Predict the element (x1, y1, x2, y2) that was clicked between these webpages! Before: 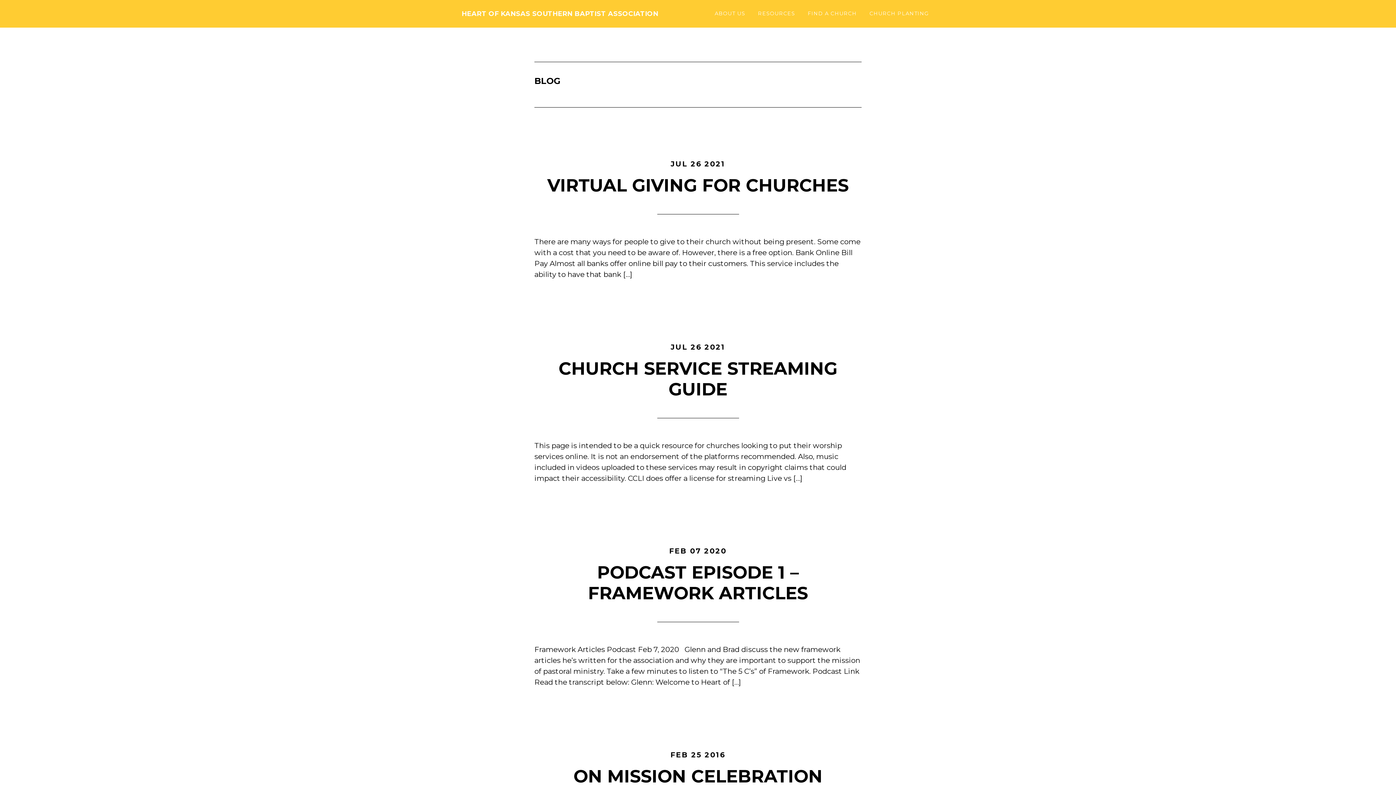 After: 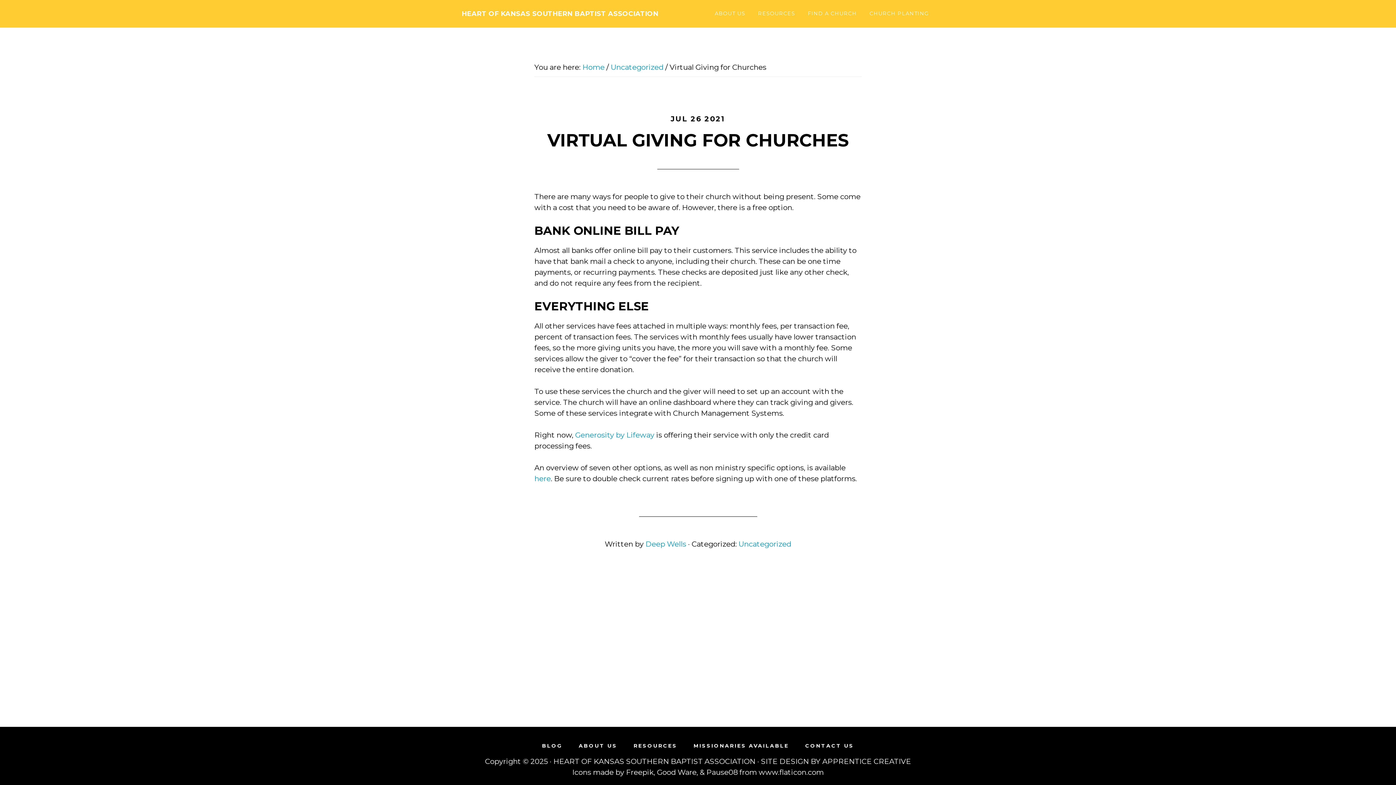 Action: label: VIRTUAL GIVING FOR CHURCHES bbox: (547, 174, 848, 196)